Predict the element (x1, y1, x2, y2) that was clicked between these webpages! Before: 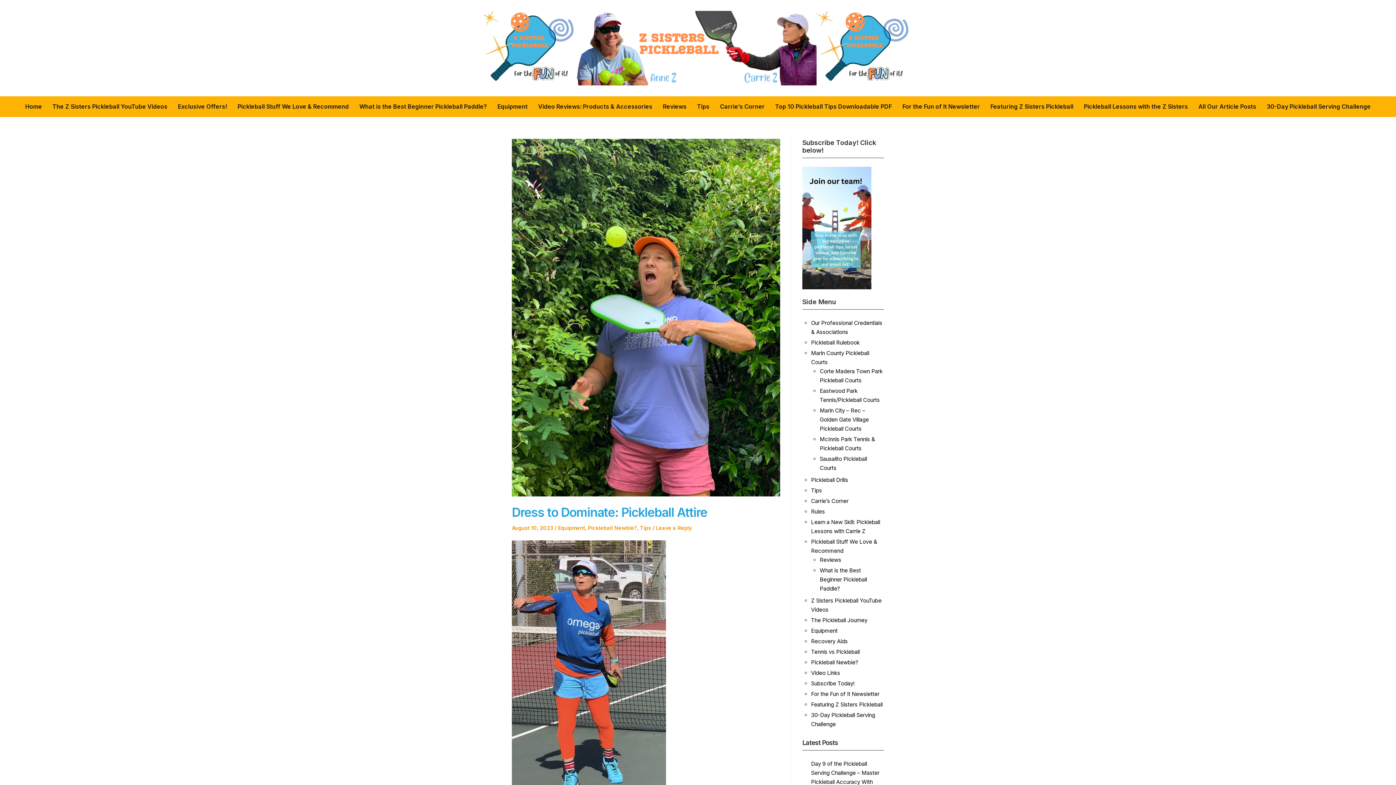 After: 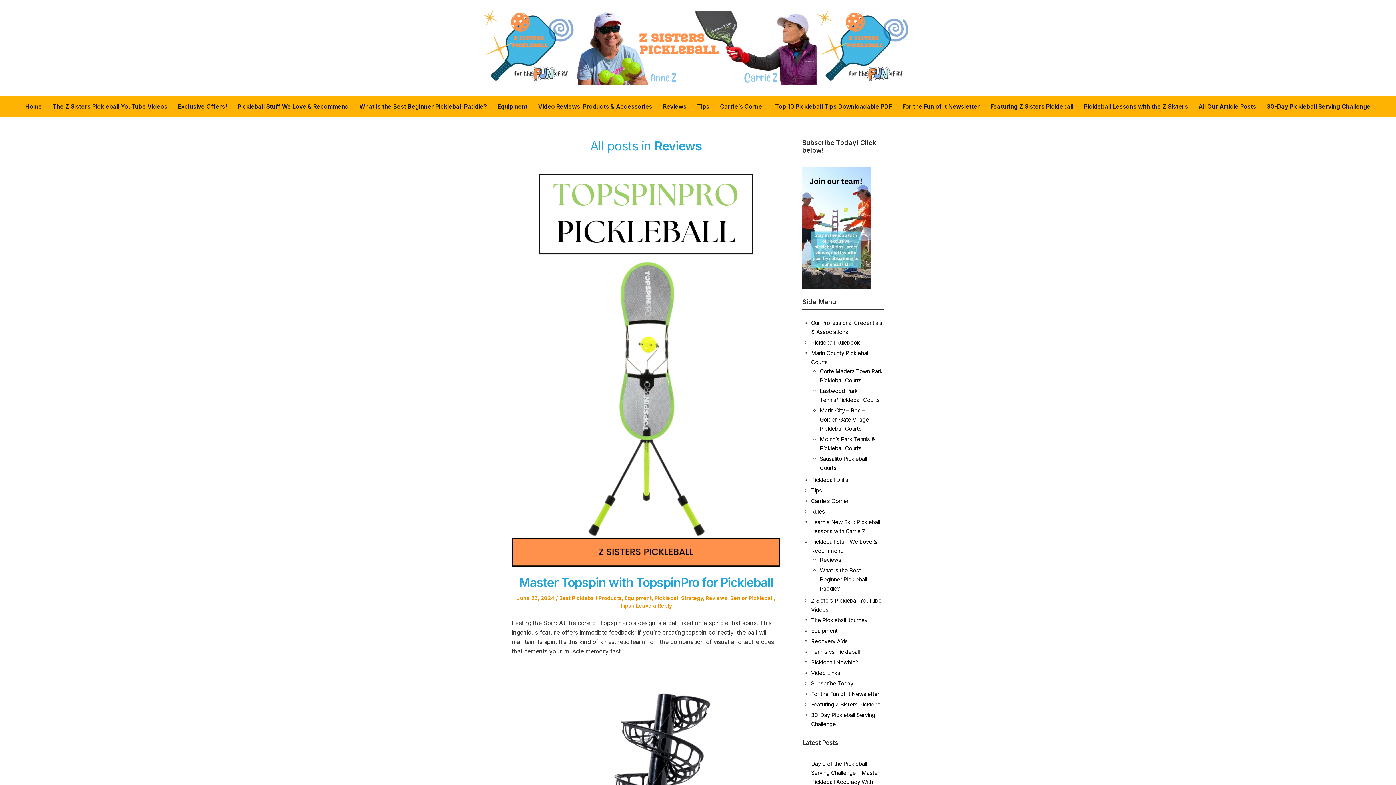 Action: label: Reviews bbox: (663, 102, 686, 110)